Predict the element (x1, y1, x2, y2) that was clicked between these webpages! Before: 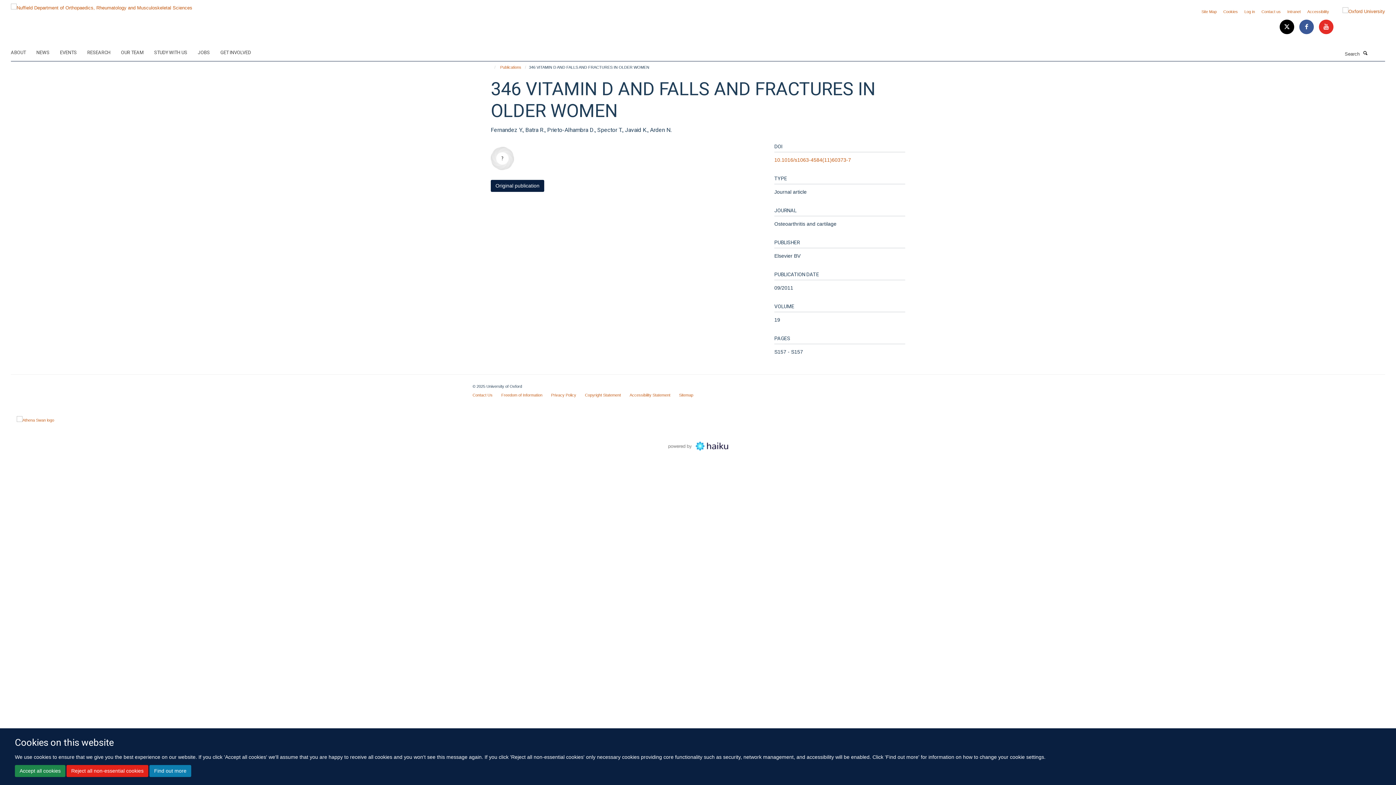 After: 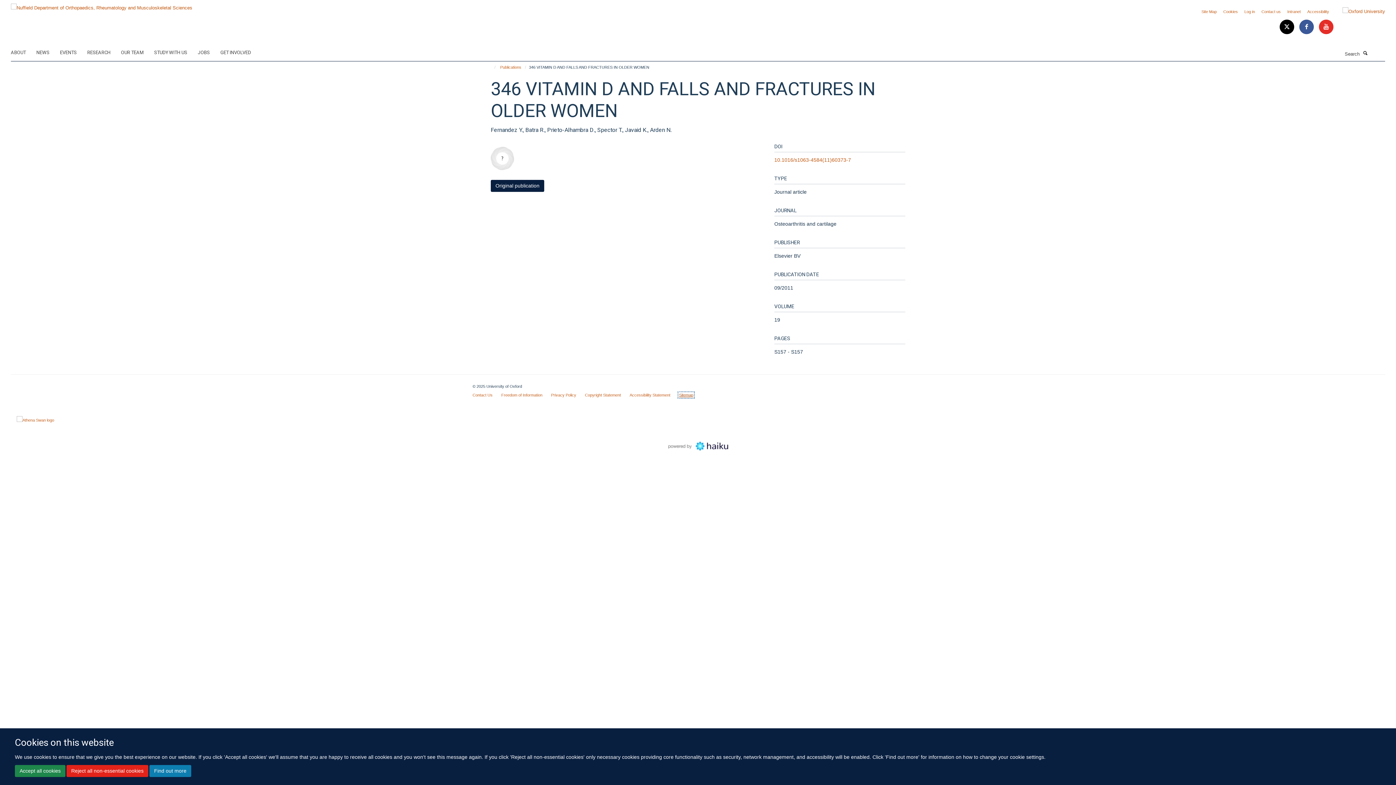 Action: bbox: (679, 393, 693, 397) label: Sitemap